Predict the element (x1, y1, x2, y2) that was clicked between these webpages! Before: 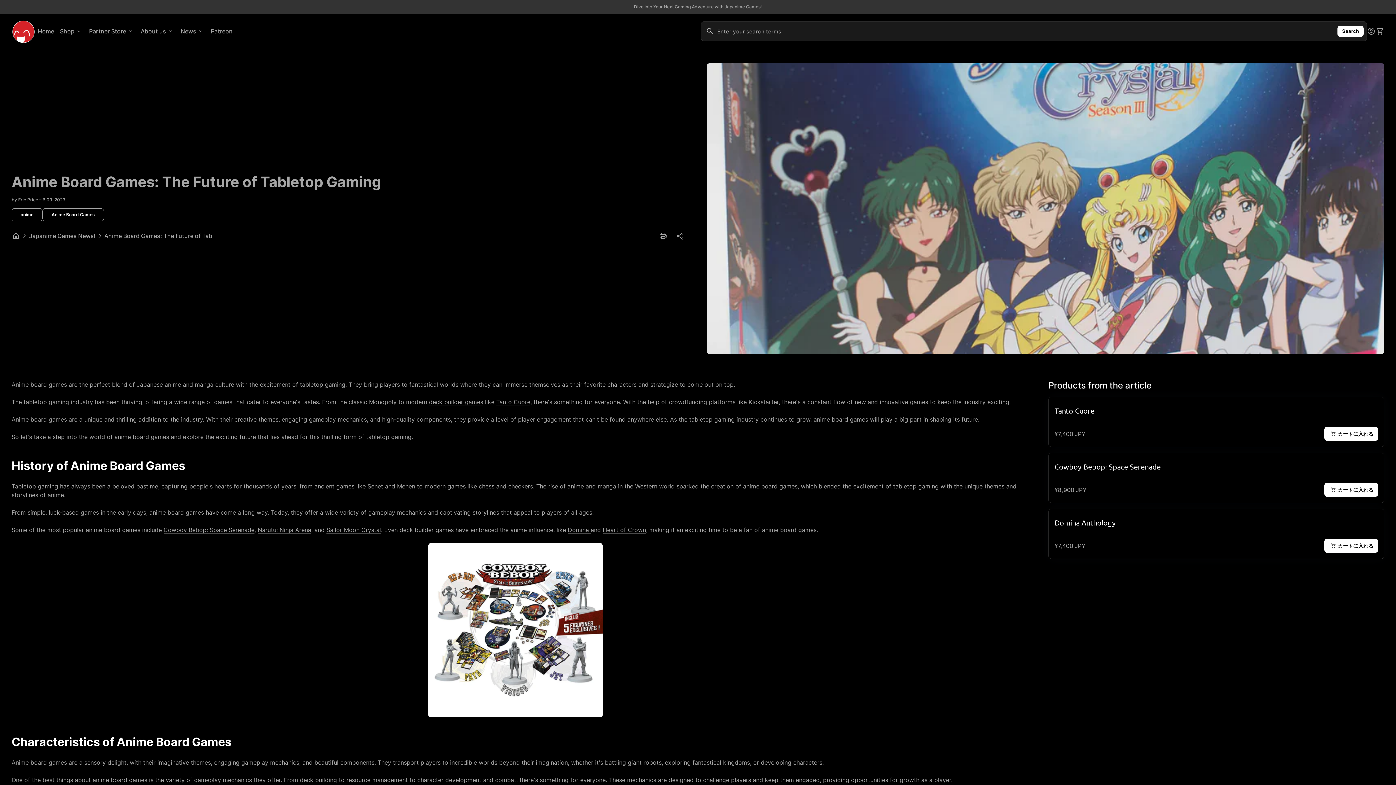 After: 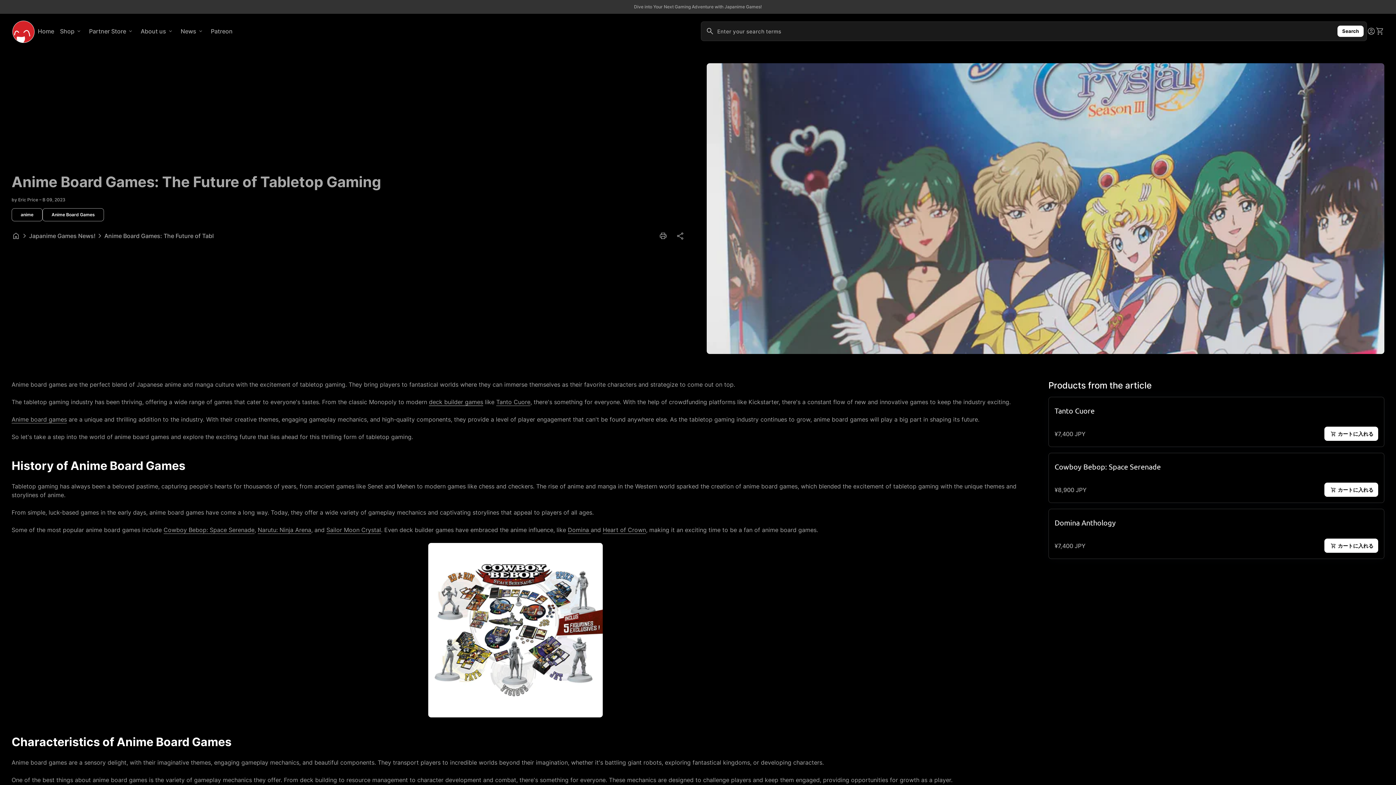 Action: bbox: (429, 398, 483, 406) label: deck builder games
(リンクは新しいタブ/ウィンドウで開きます)